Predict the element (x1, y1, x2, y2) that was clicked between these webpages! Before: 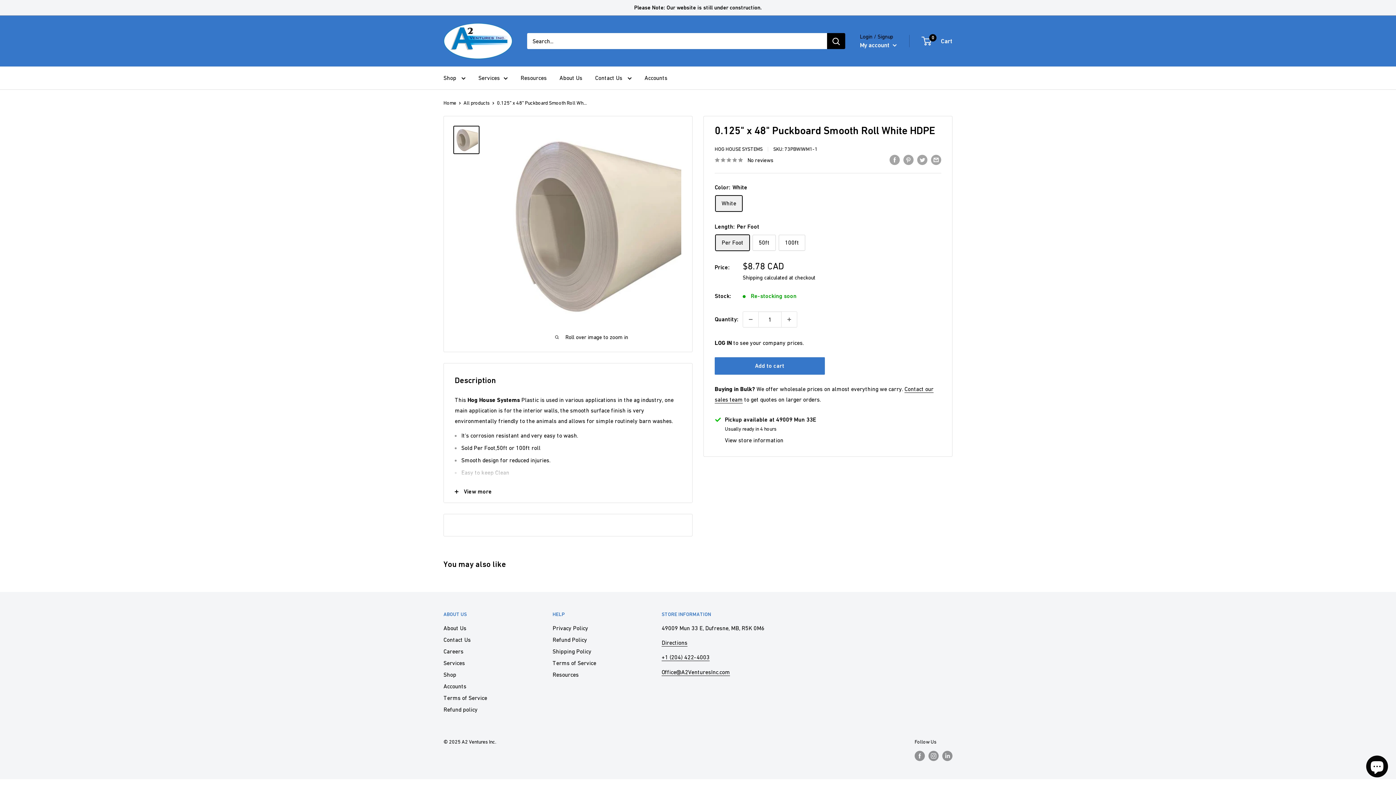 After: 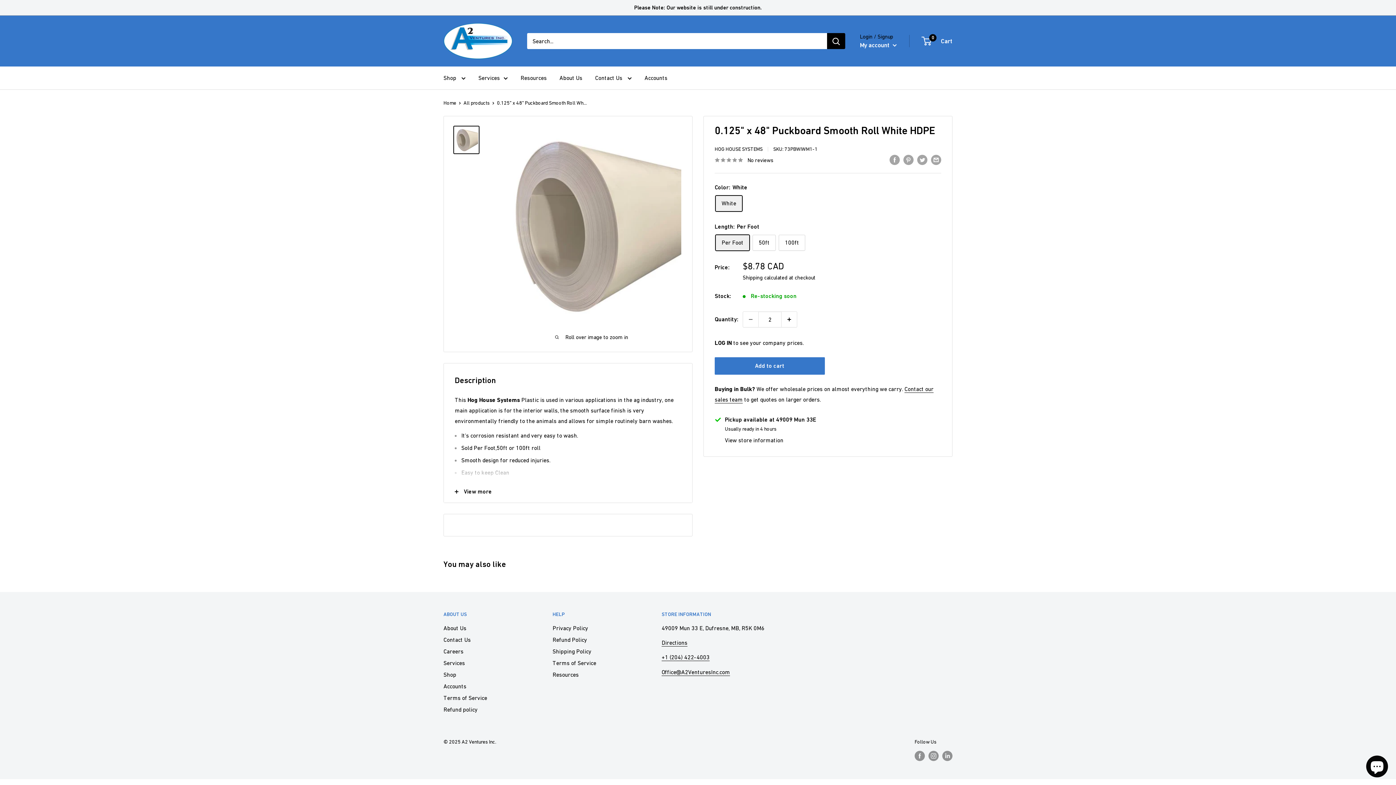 Action: label: Increase quantity by 1 bbox: (781, 312, 797, 327)